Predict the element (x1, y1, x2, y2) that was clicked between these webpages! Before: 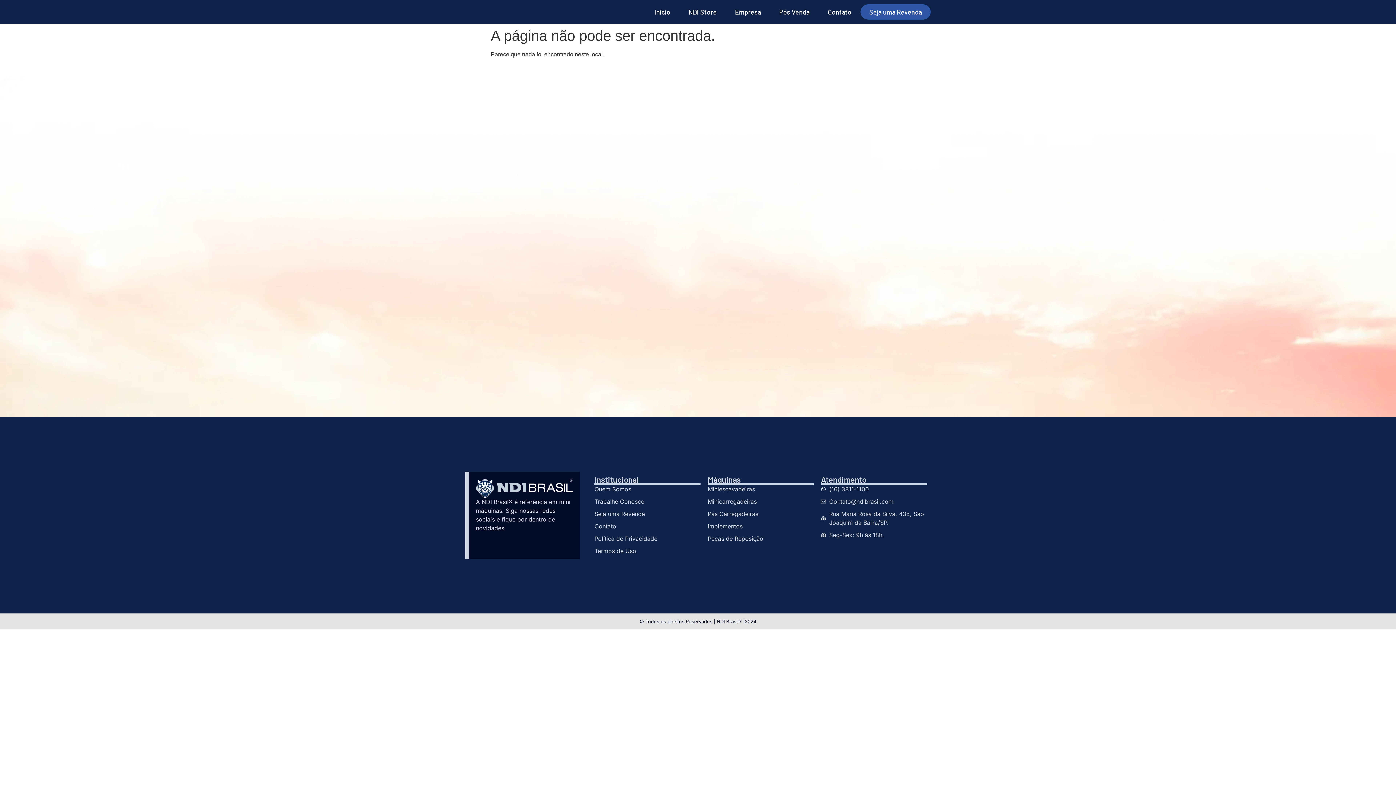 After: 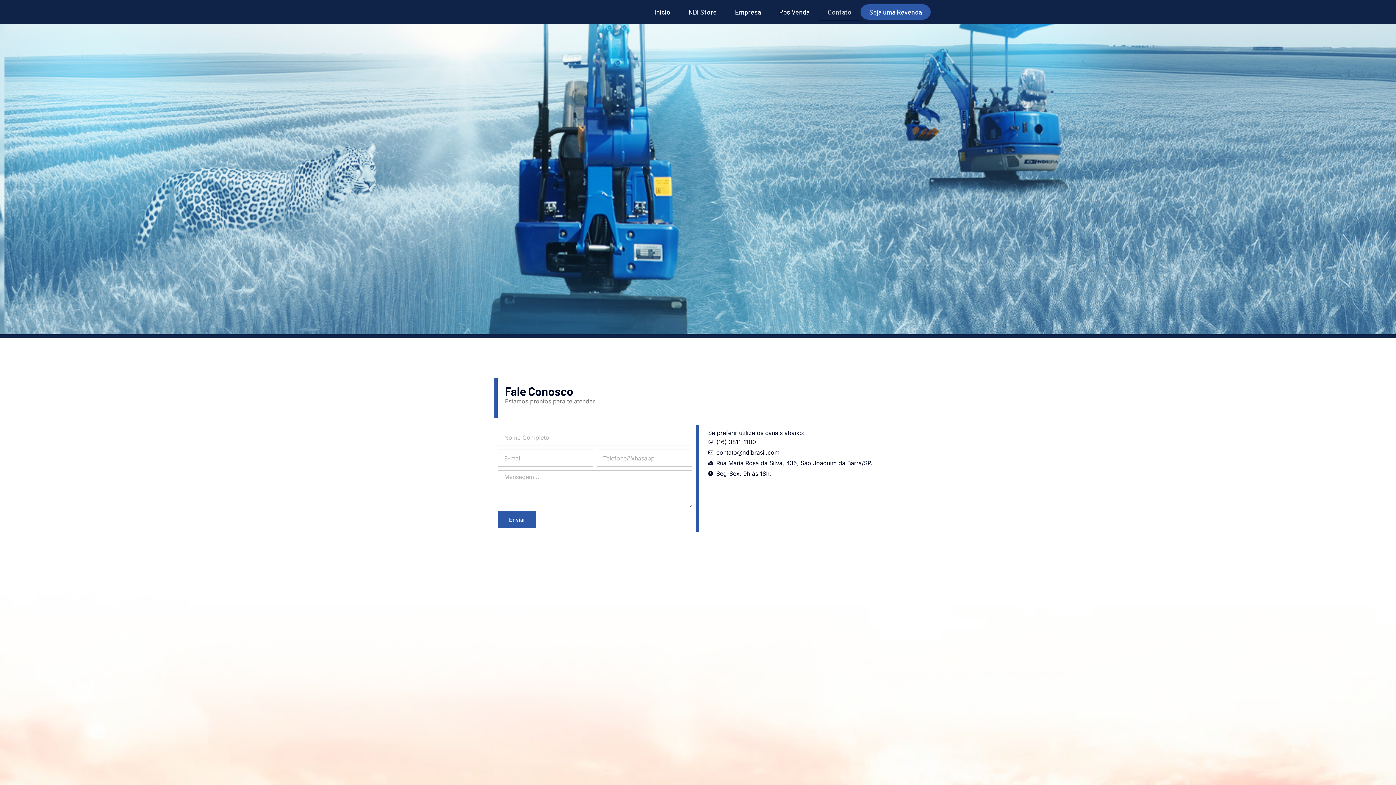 Action: label: Contato bbox: (594, 522, 700, 531)